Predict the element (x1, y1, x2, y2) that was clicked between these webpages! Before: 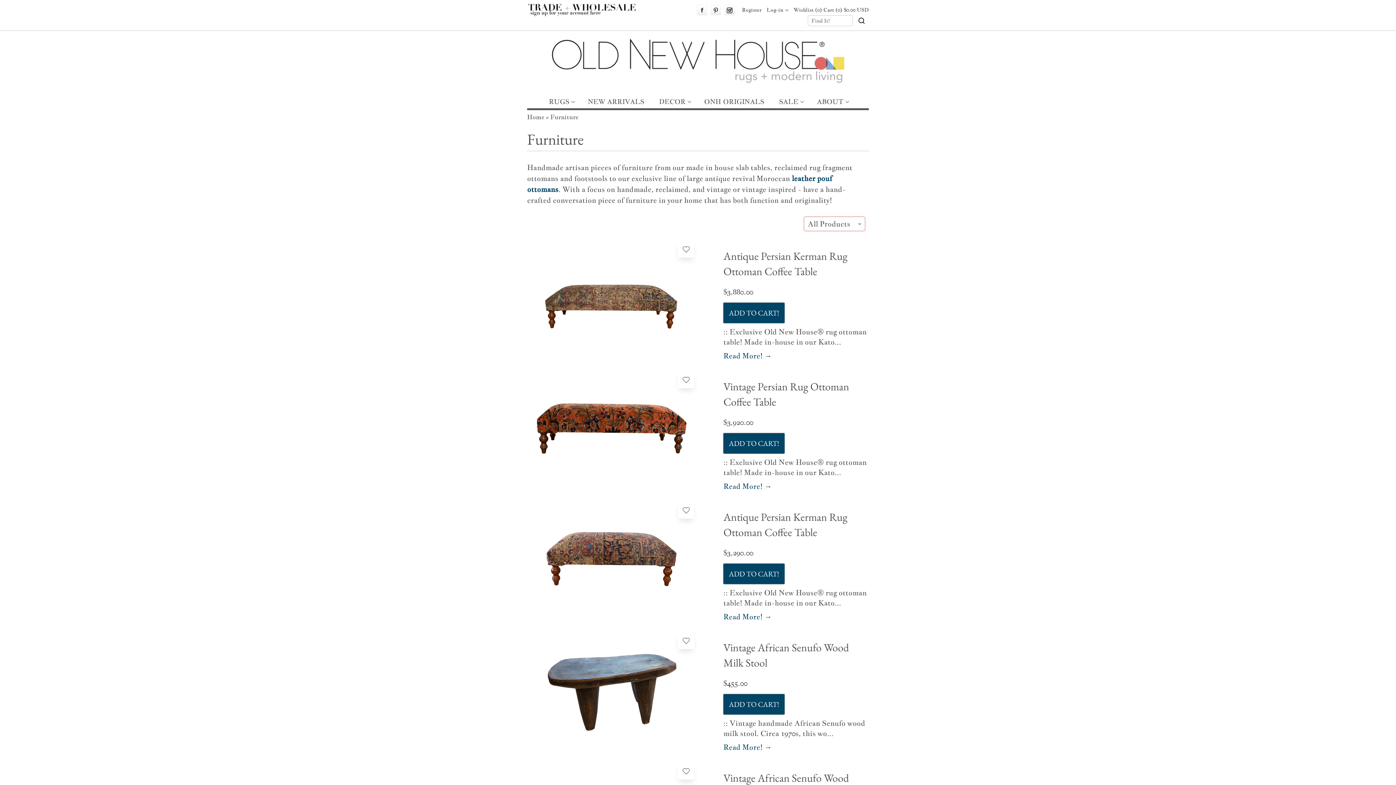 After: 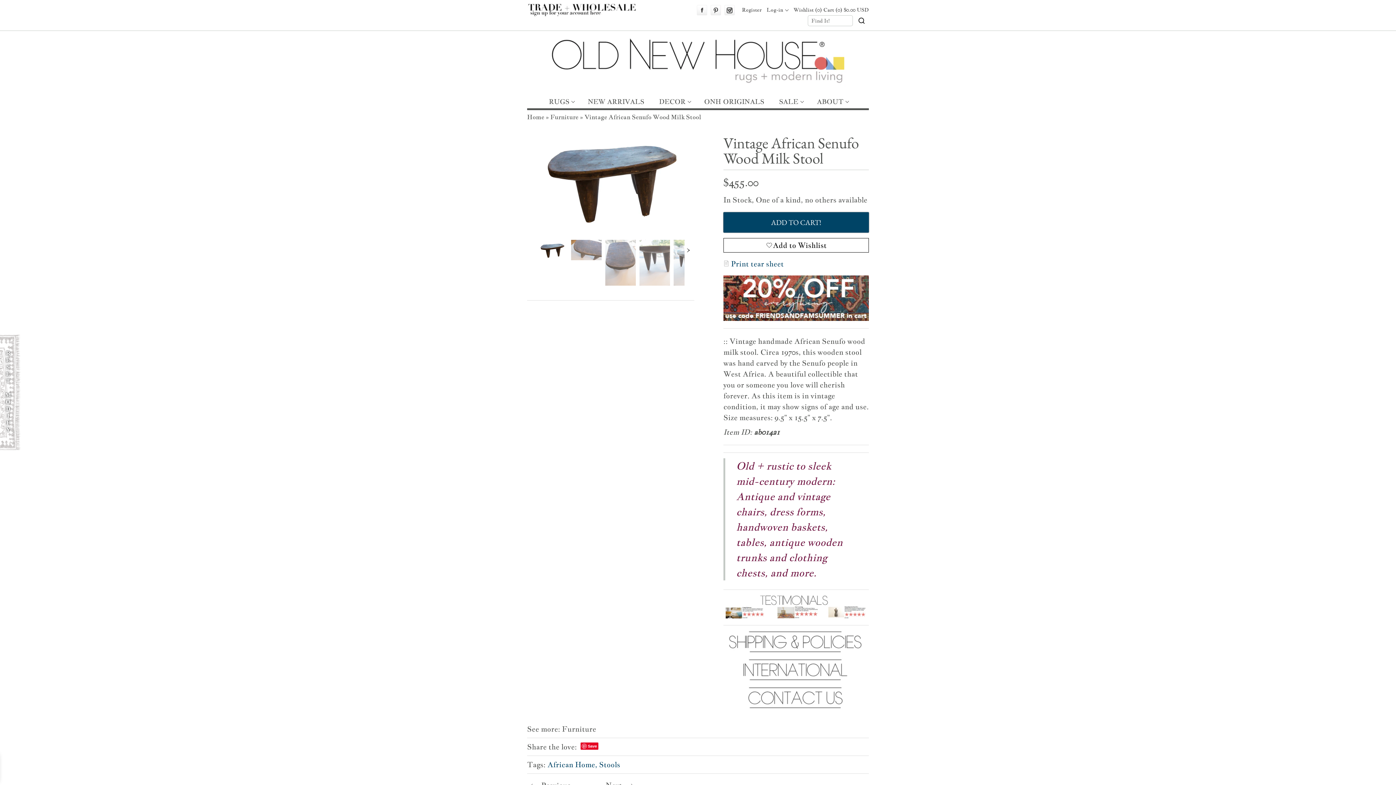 Action: bbox: (527, 633, 694, 744)